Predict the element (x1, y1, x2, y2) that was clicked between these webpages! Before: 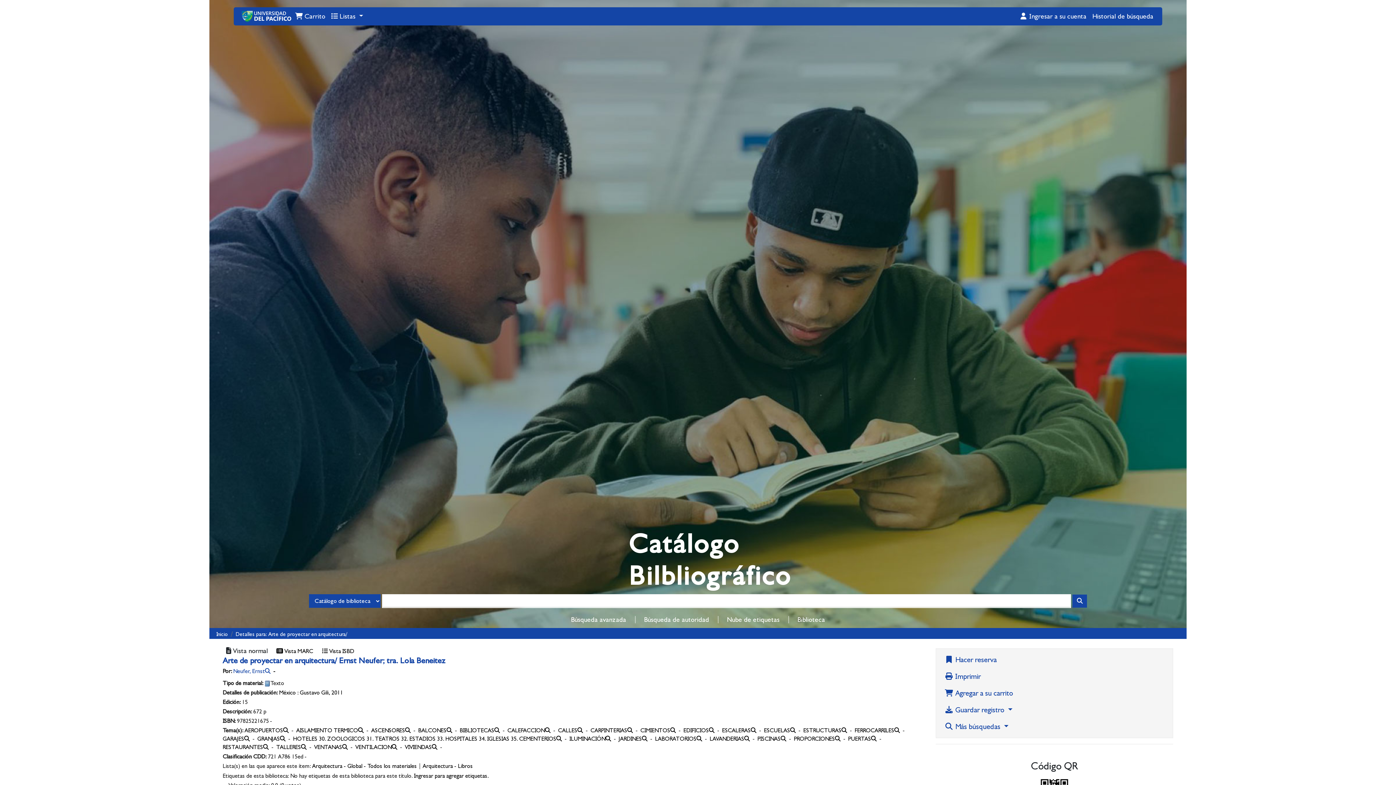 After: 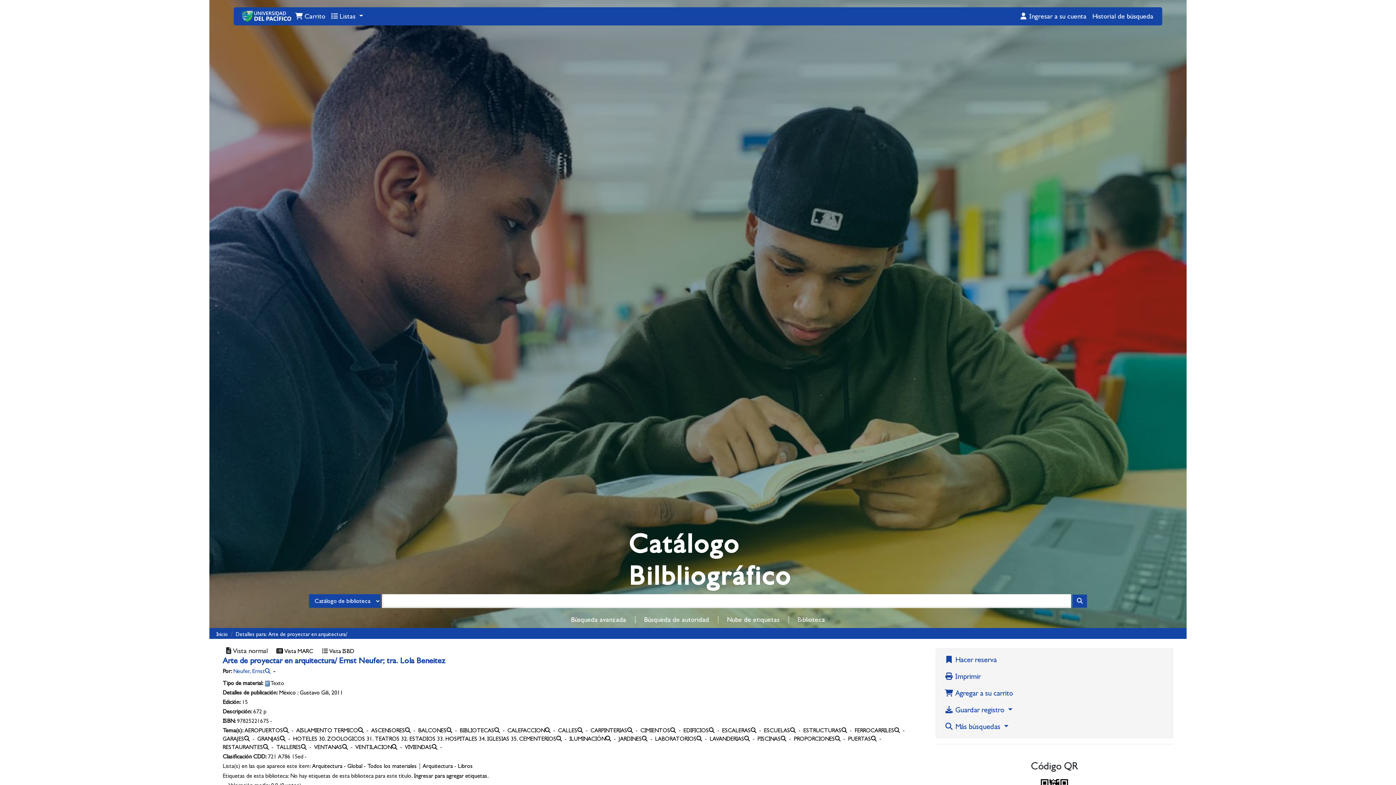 Action: label: Detalles para: Arte de proyectar en arquitectura/ bbox: (235, 631, 347, 637)